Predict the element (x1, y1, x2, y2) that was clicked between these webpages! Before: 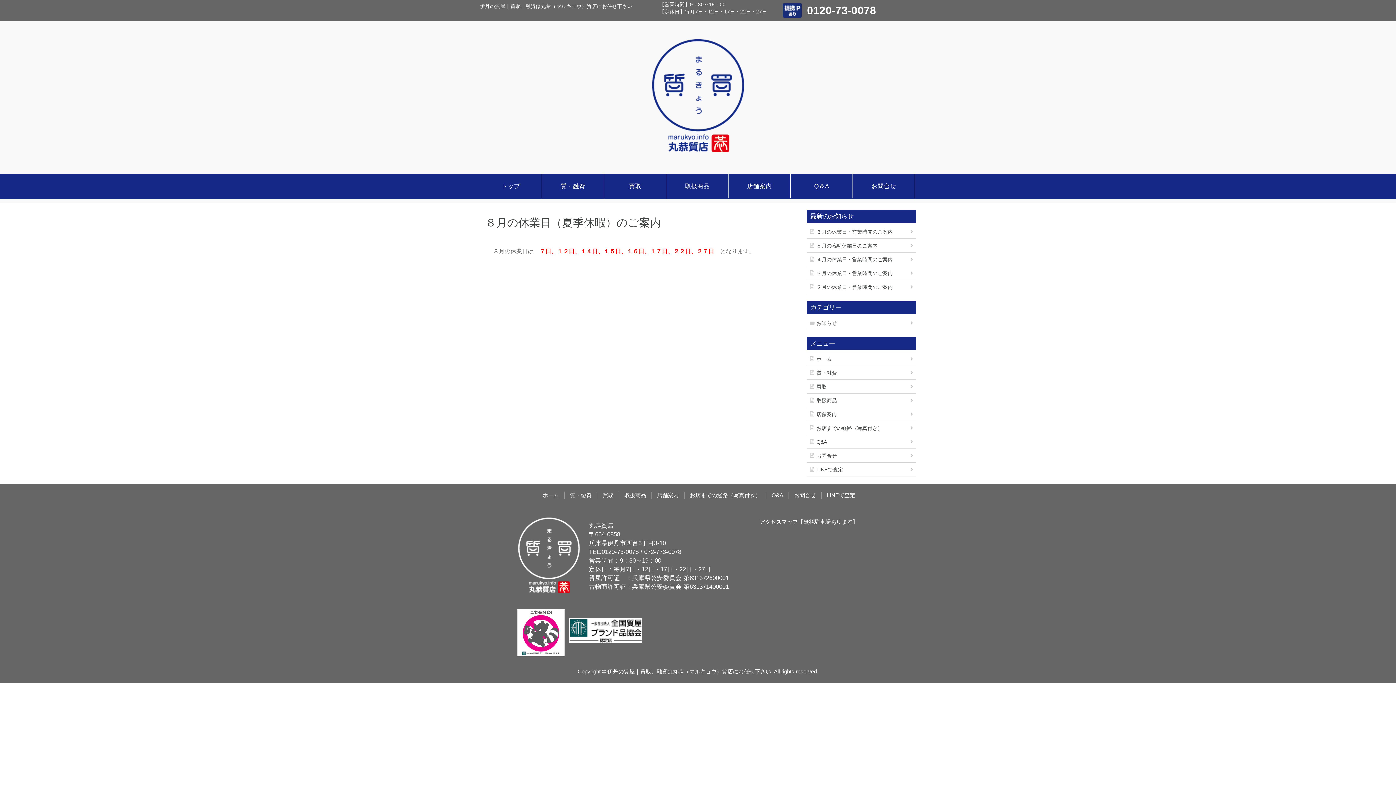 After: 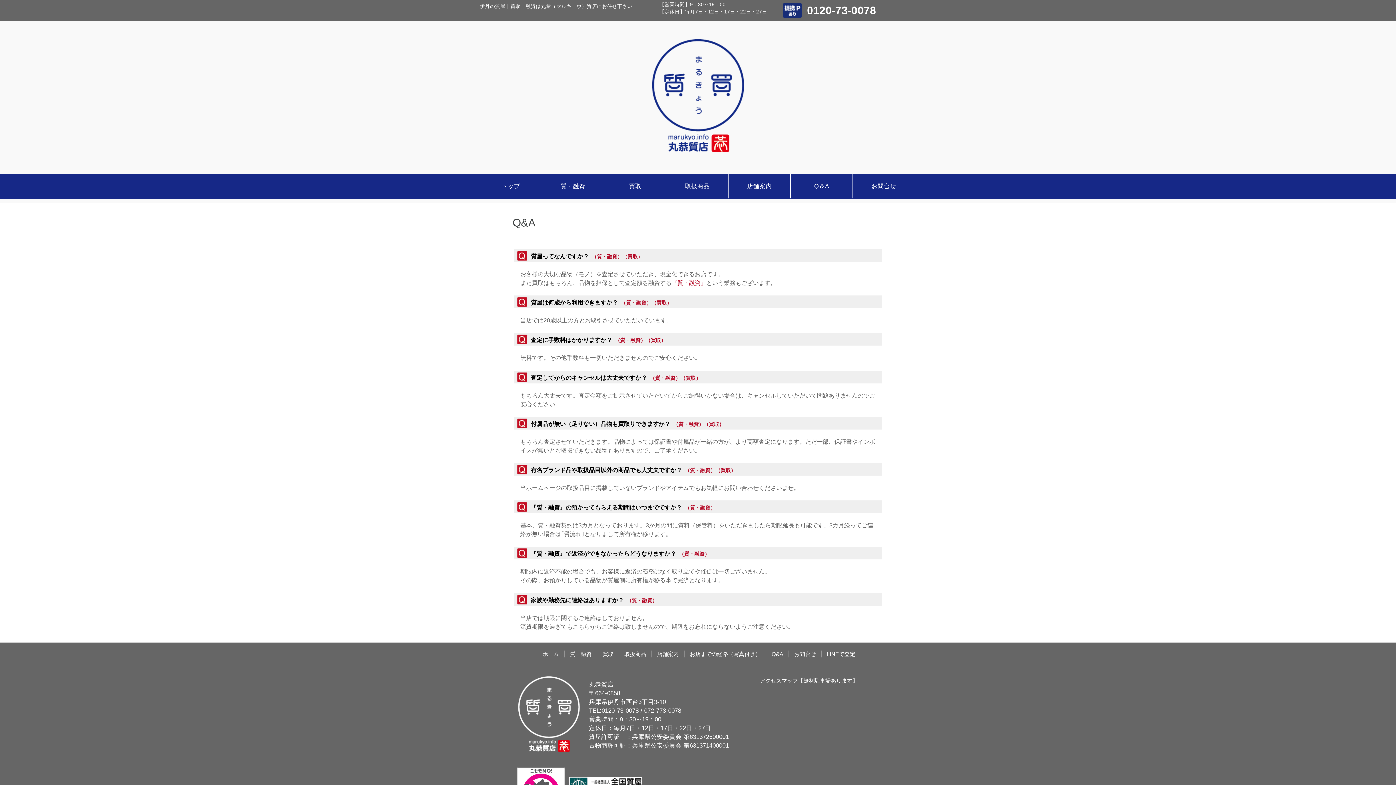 Action: label: Q&A bbox: (771, 492, 783, 498)